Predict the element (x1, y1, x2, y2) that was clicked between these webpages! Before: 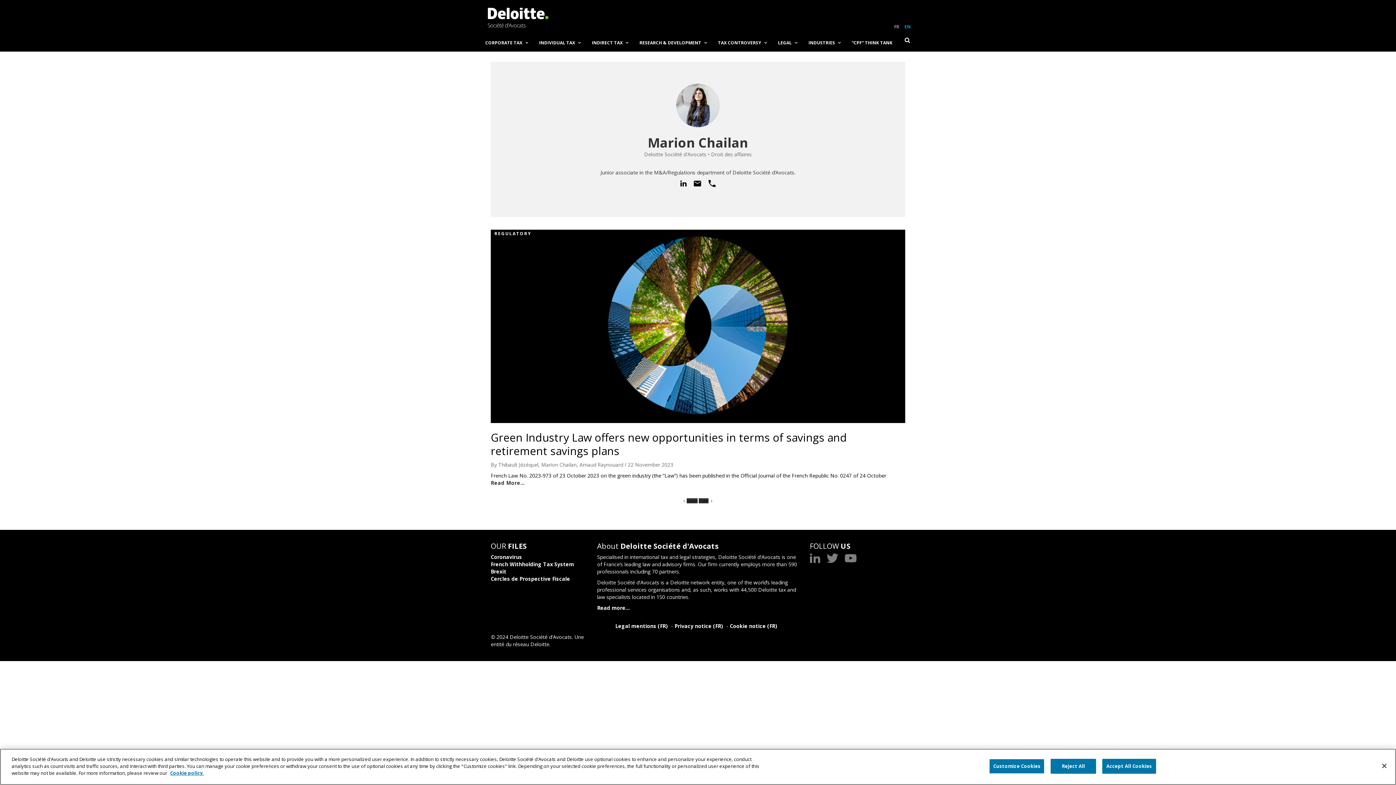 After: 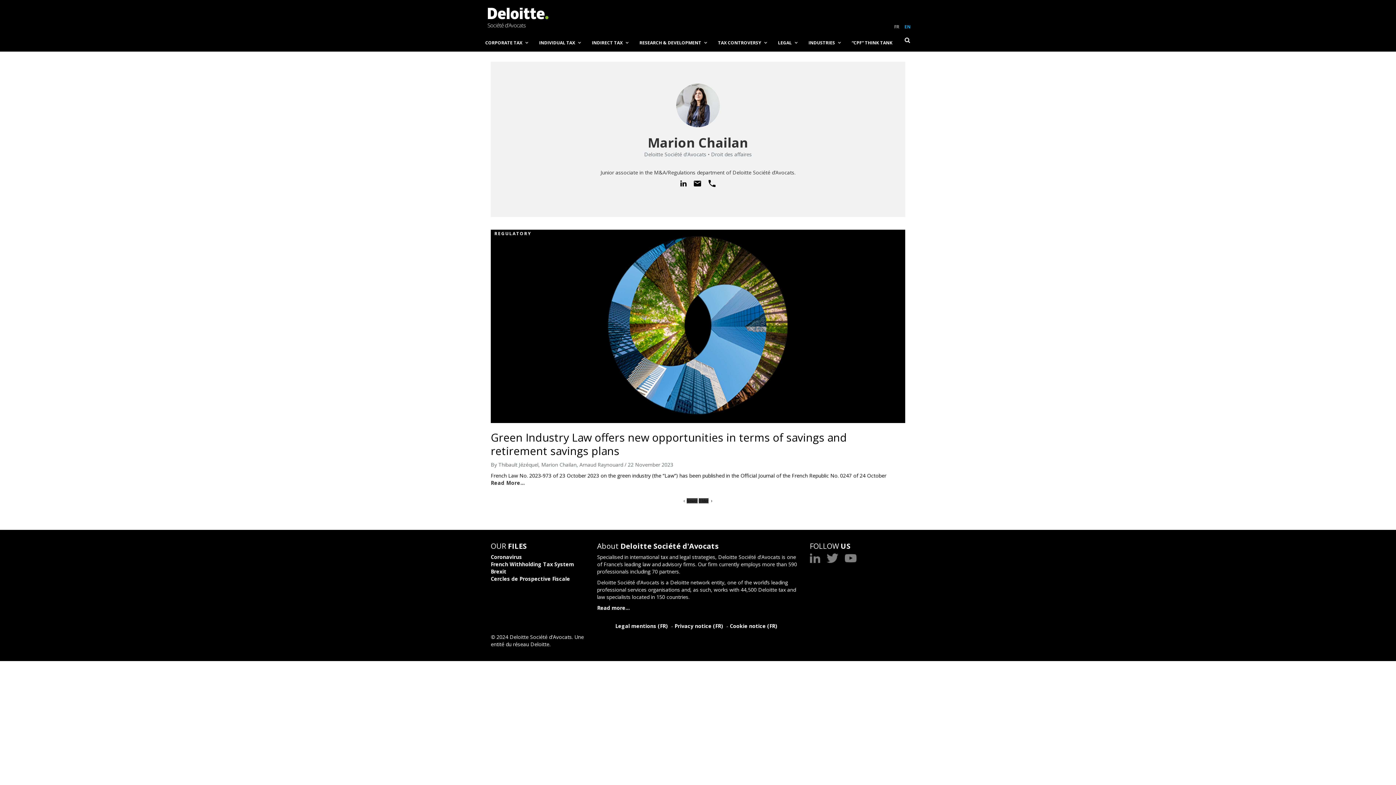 Action: bbox: (1376, 758, 1392, 774) label: Close